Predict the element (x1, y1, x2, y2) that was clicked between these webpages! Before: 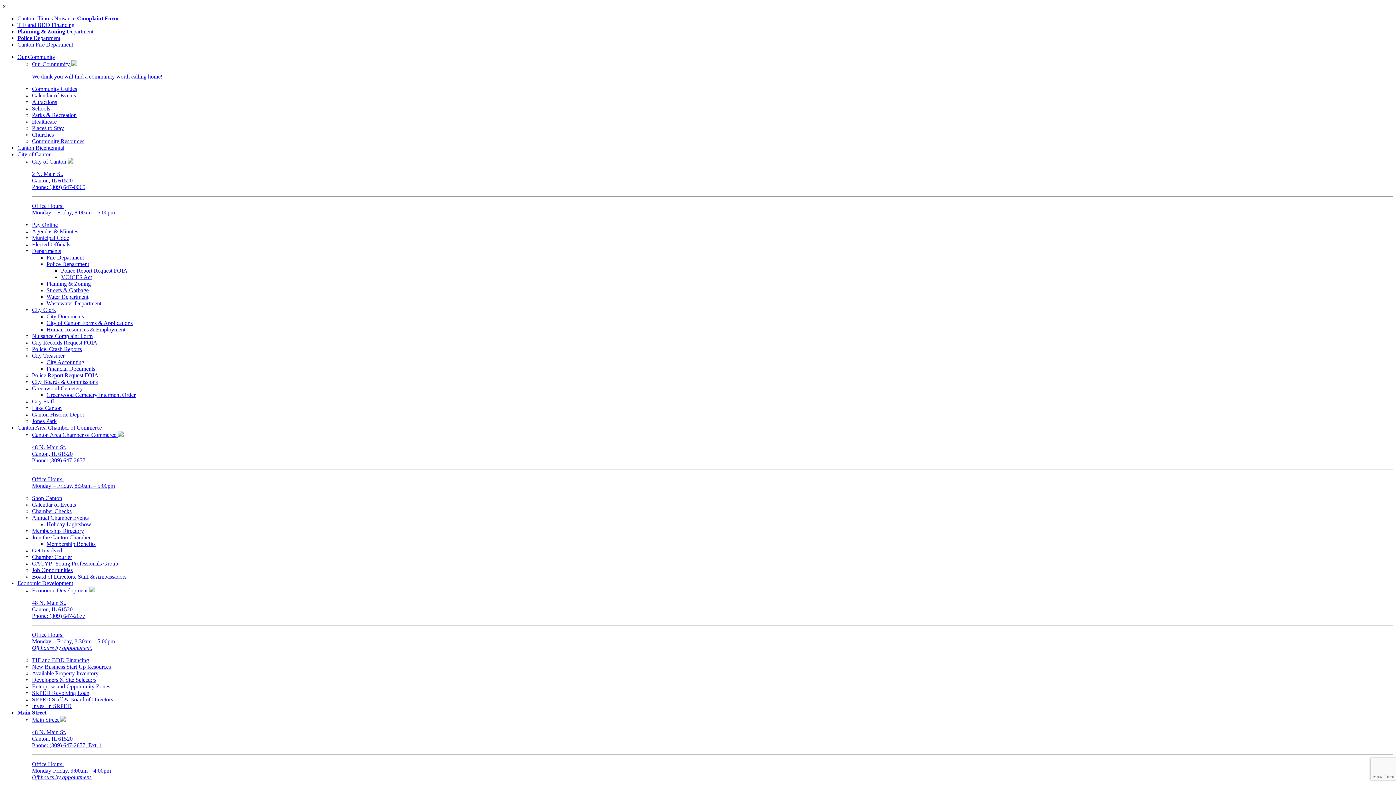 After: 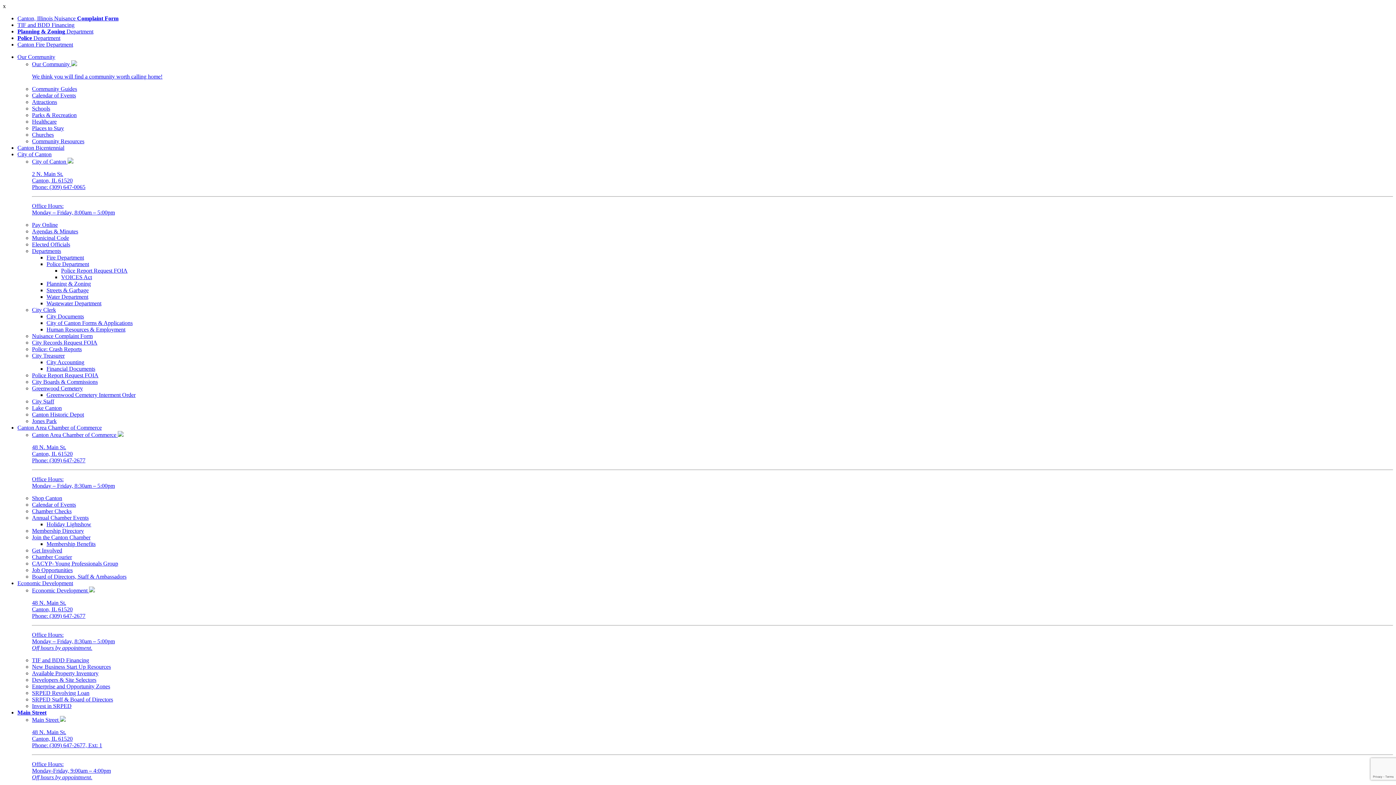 Action: bbox: (32, 495, 62, 501) label: Shop Canton